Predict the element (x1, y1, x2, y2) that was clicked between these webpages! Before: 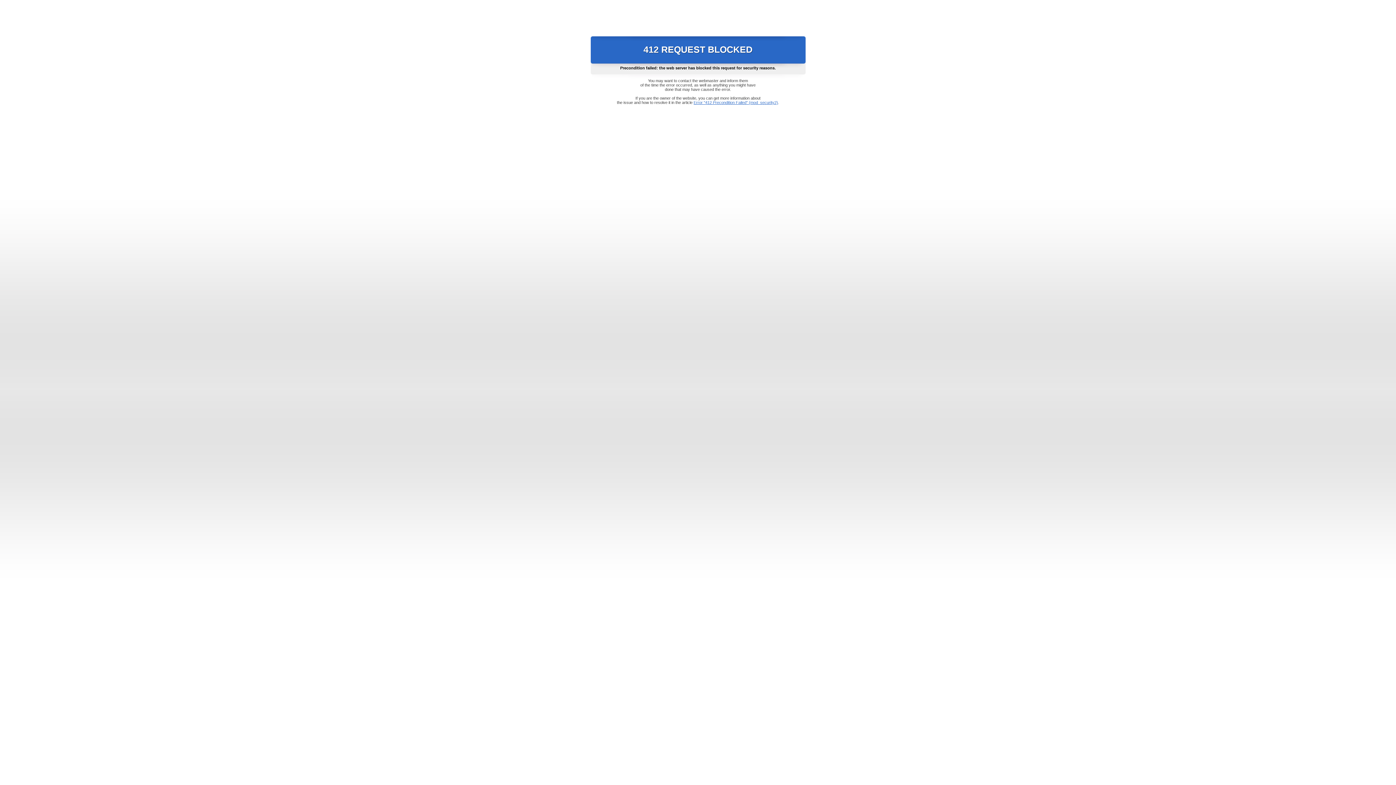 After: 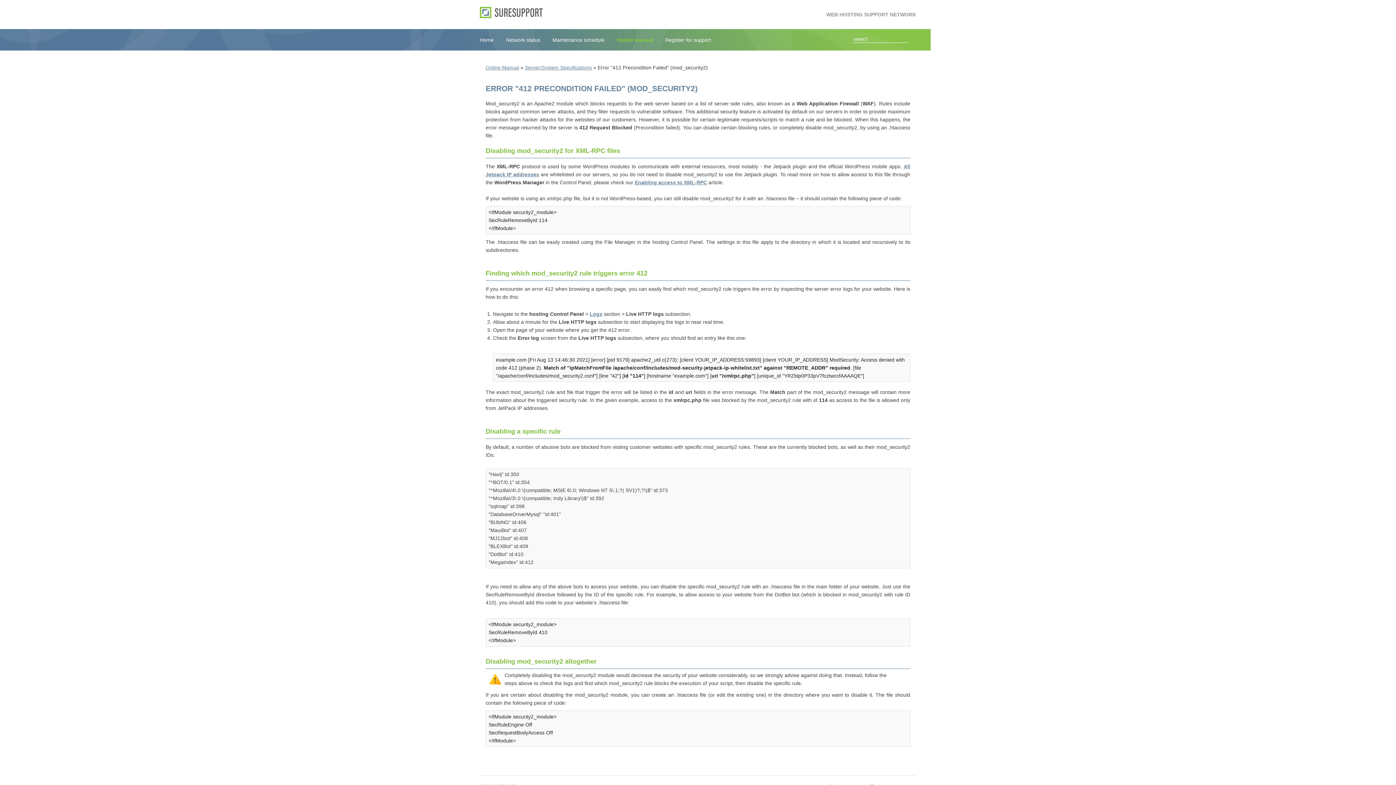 Action: label: Error "412 Precondition Failed" (mod_security2) bbox: (693, 100, 778, 104)